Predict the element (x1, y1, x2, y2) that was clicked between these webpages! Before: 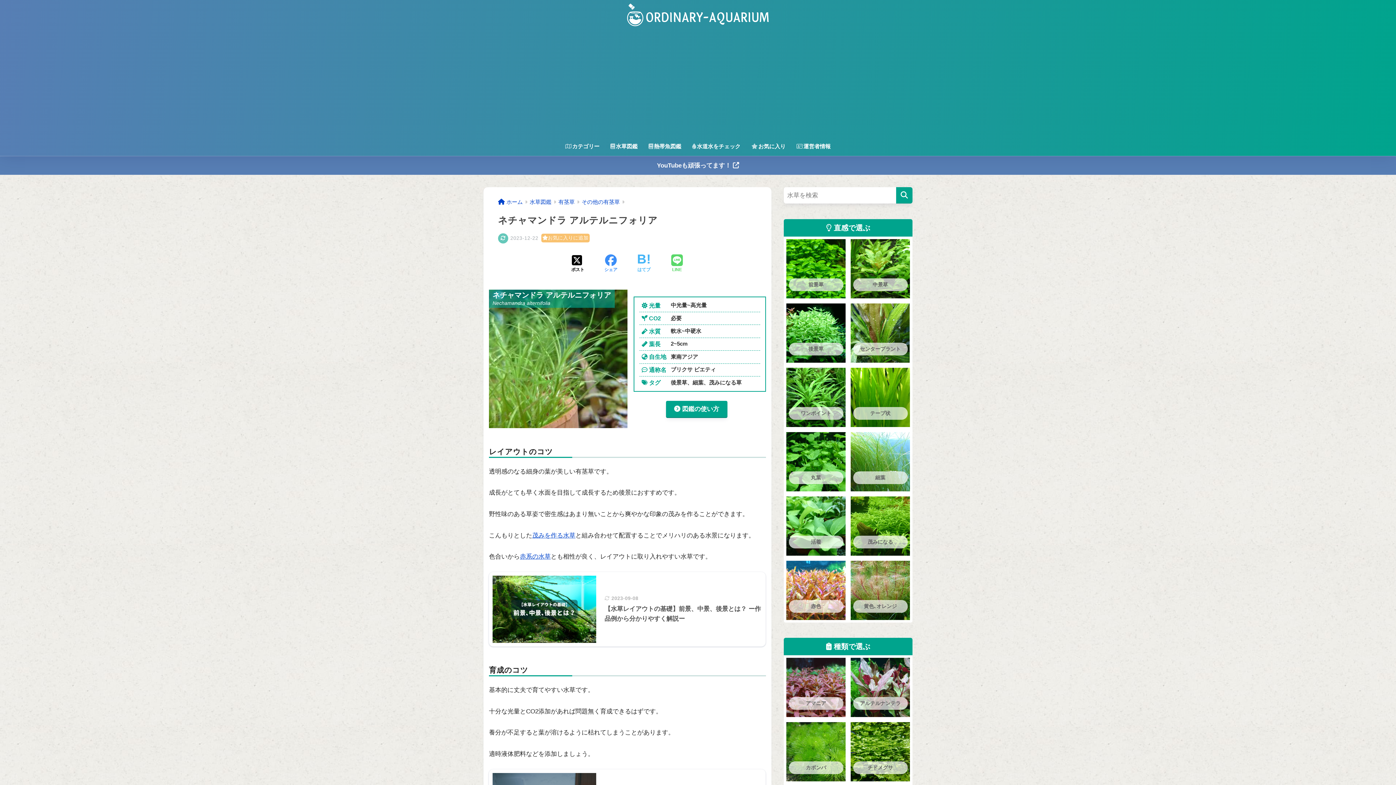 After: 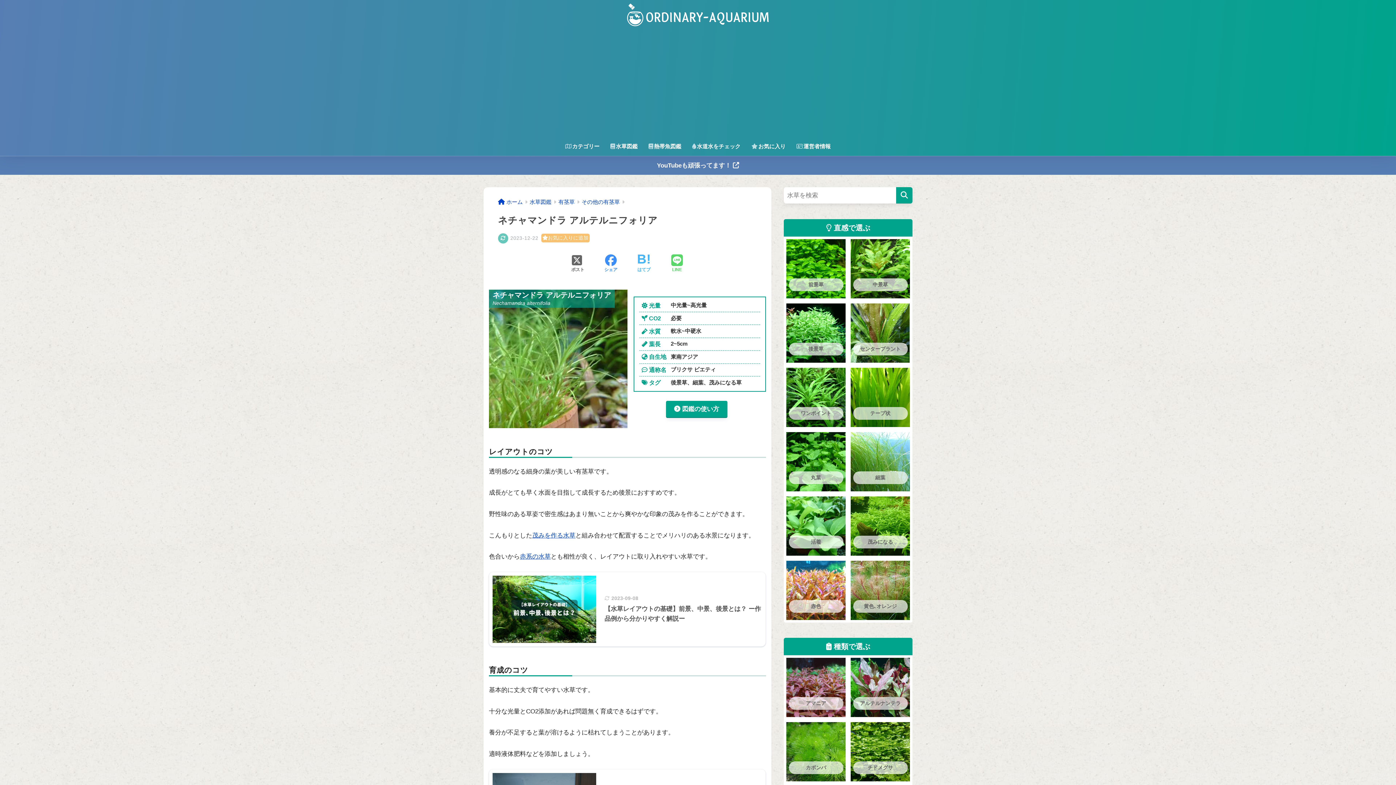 Action: label: Xでシェアする bbox: (571, 254, 584, 273)